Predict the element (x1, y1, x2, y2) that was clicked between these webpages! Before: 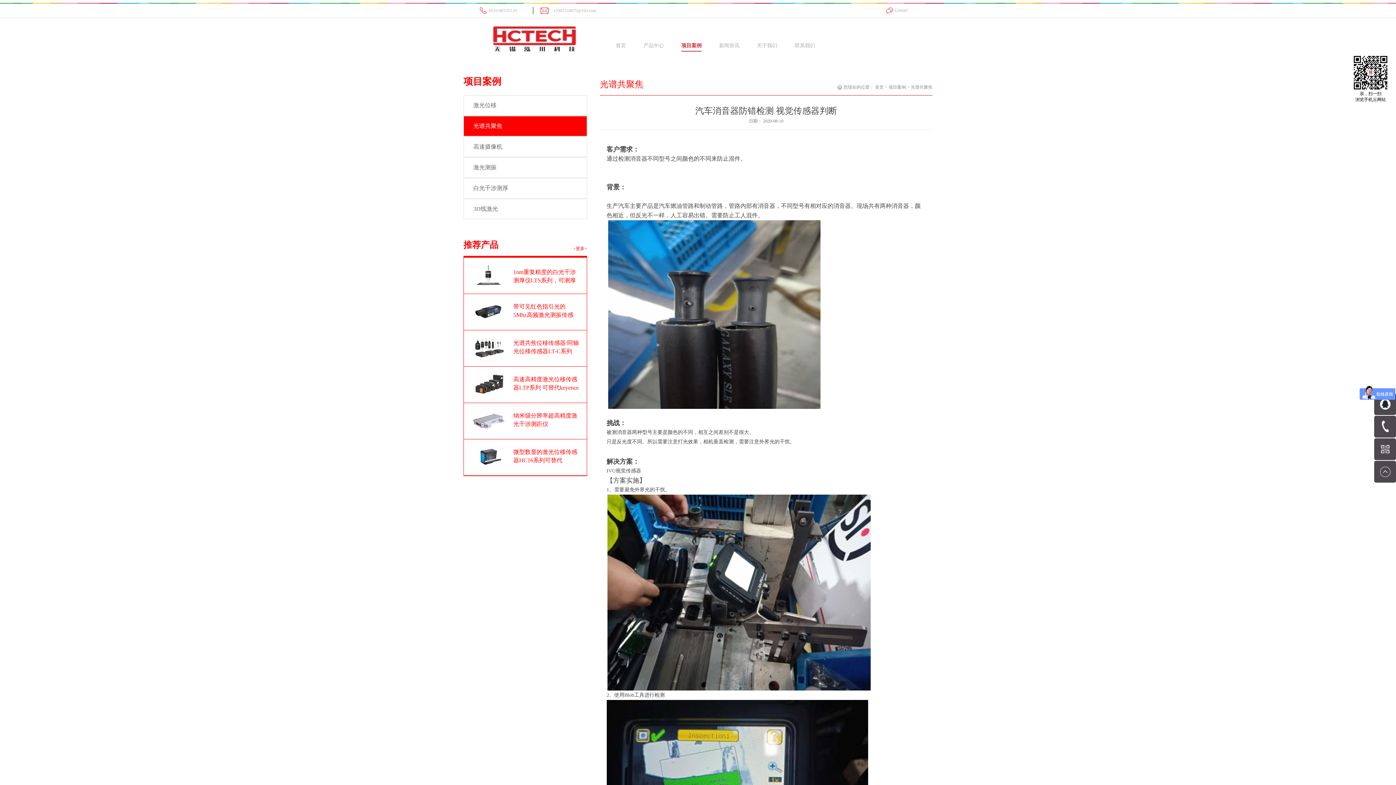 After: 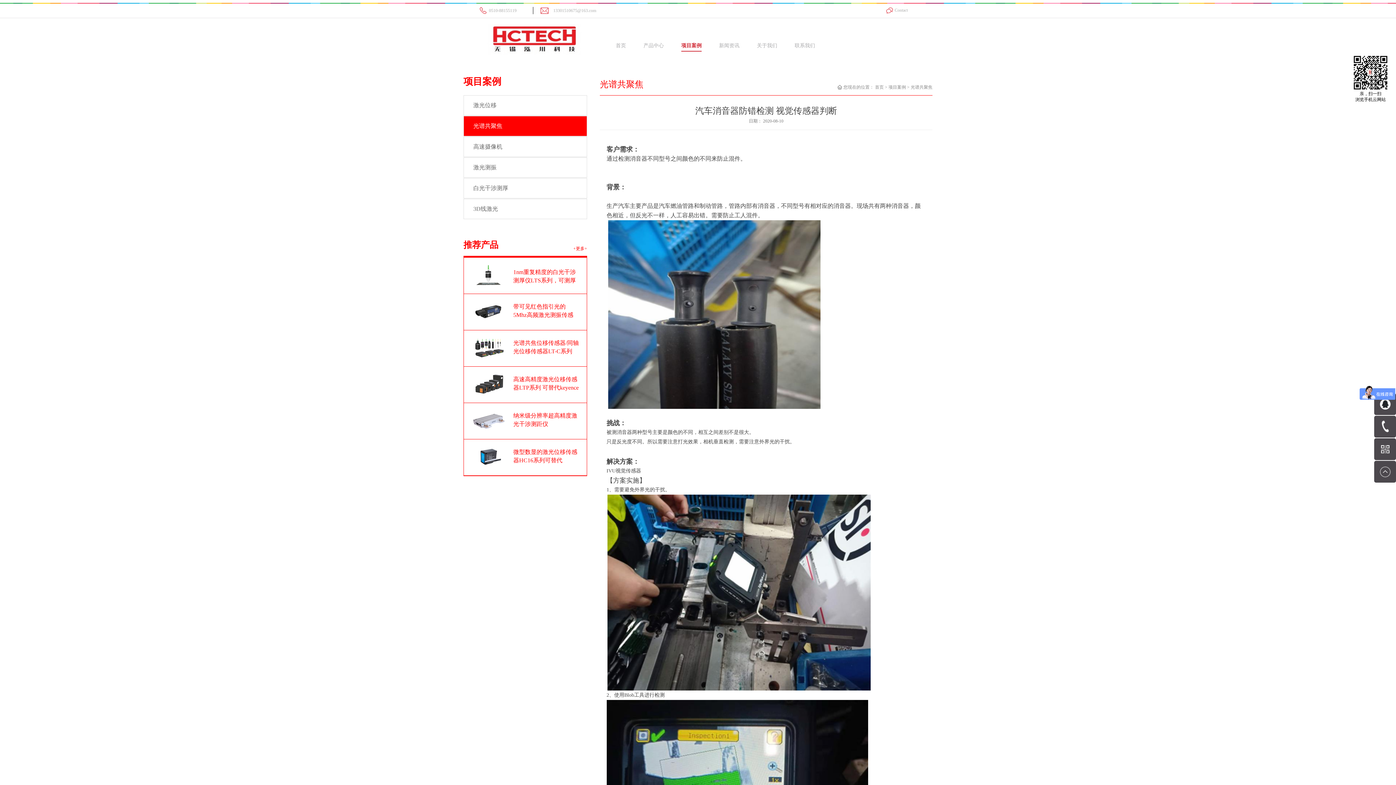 Action: bbox: (470, 264, 506, 269)